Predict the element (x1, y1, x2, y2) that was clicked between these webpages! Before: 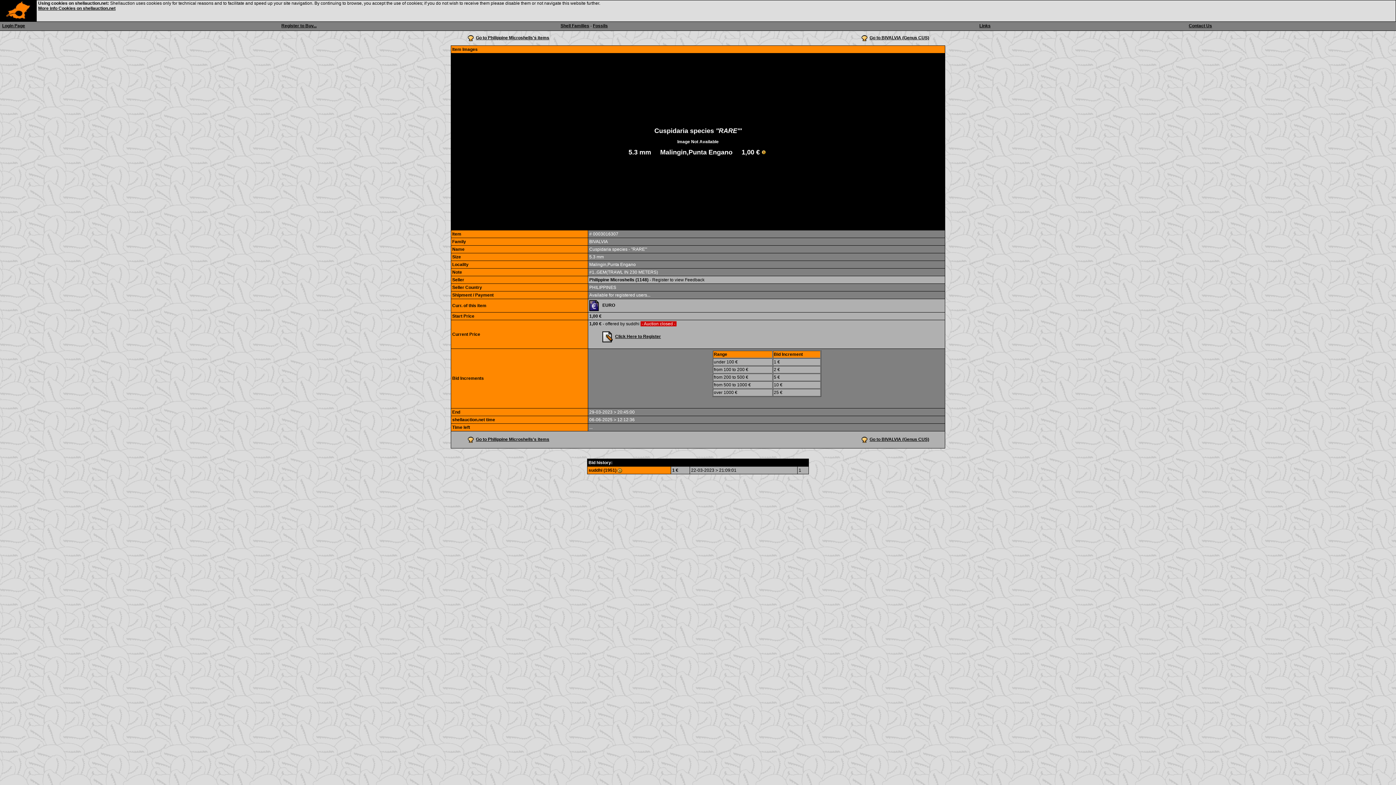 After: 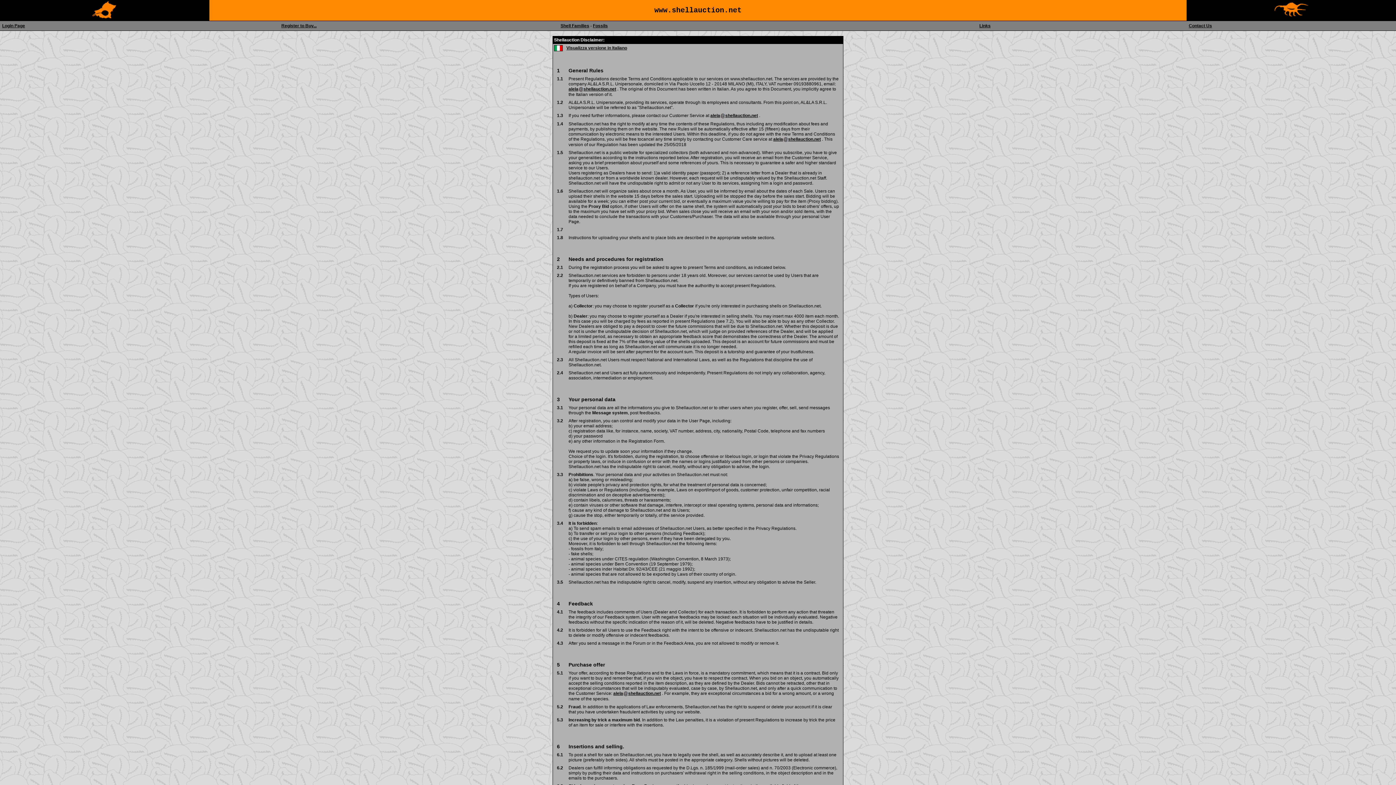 Action: bbox: (281, 23, 316, 28) label: Register to Buy...